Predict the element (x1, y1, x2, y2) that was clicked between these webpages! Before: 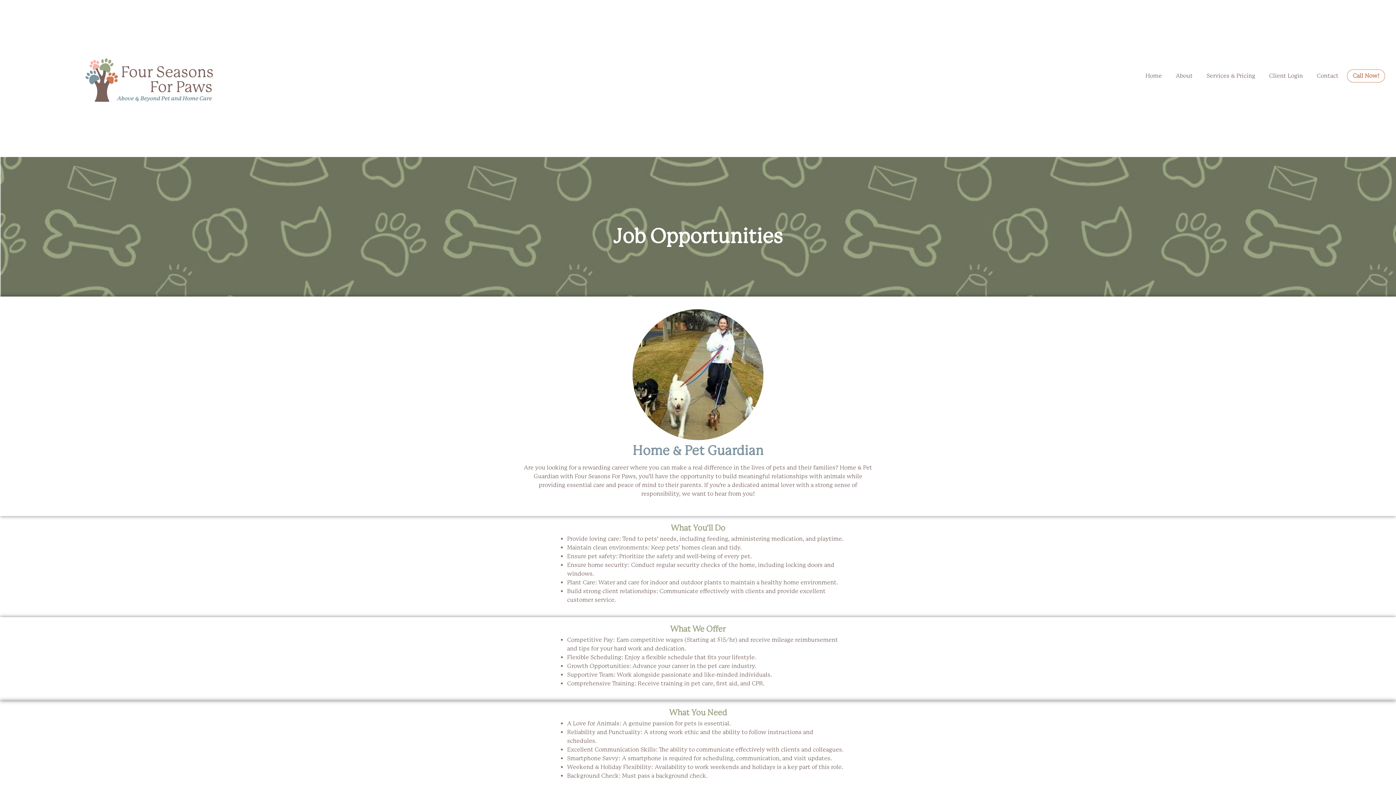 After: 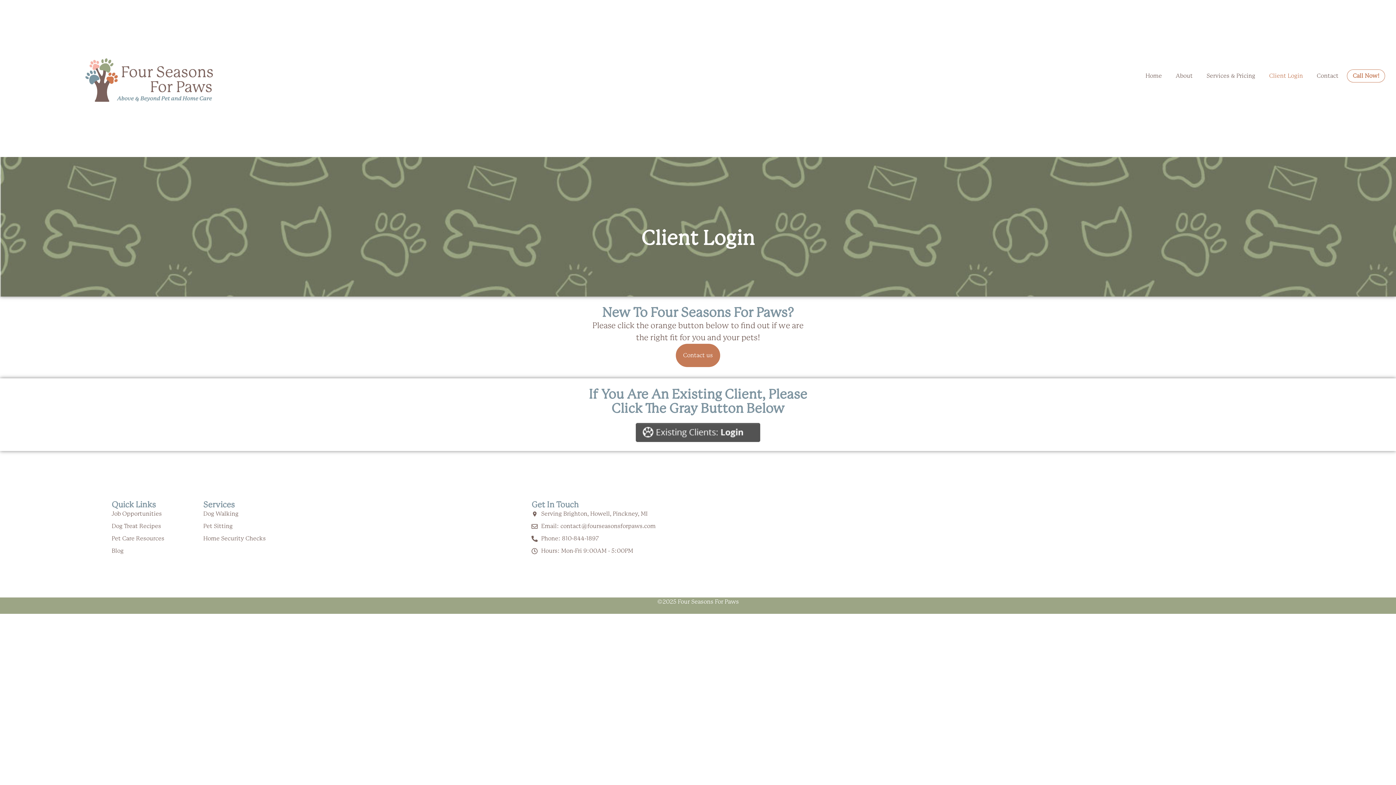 Action: bbox: (1264, 69, 1308, 82) label: Client Login